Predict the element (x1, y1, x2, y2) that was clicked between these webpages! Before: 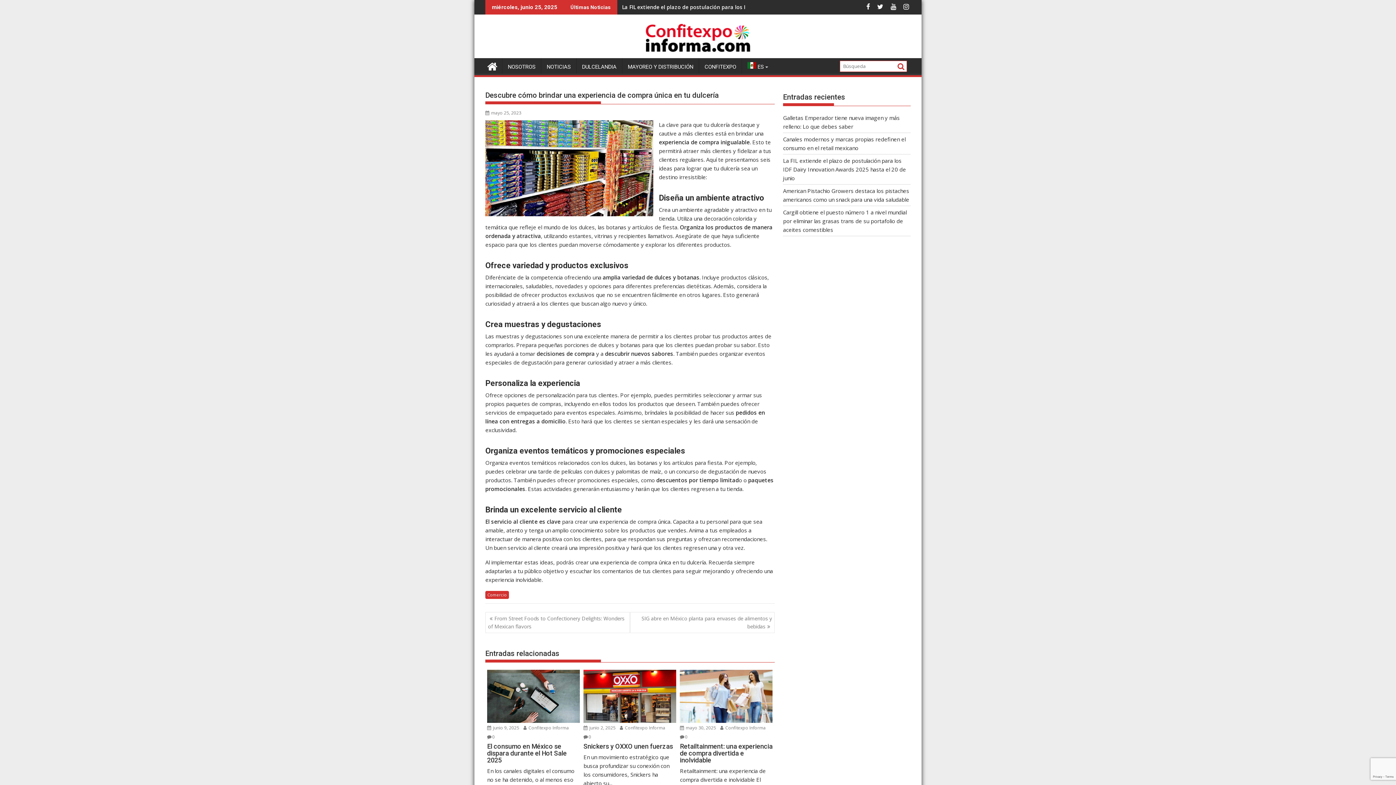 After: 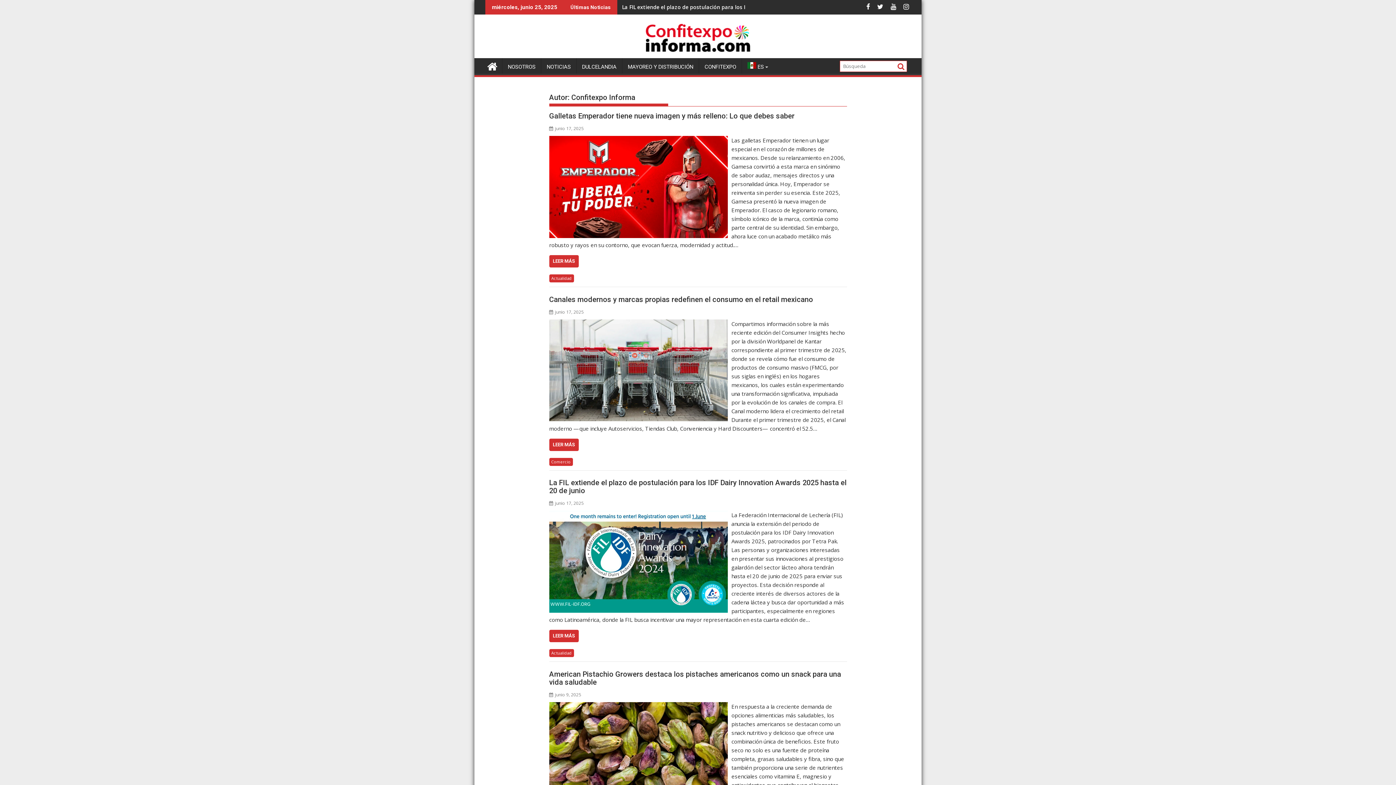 Action: bbox: (620, 725, 665, 731) label:  Confitexpo Informa